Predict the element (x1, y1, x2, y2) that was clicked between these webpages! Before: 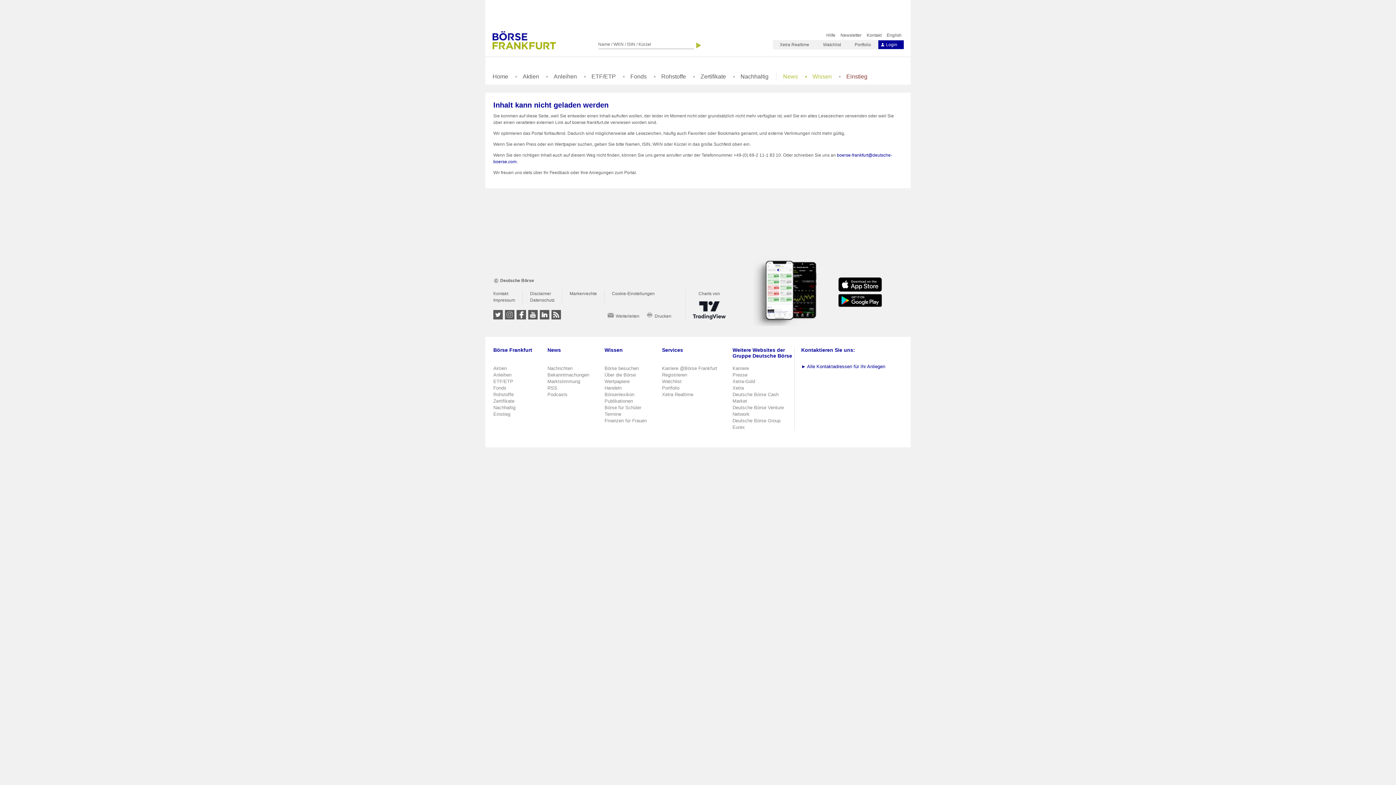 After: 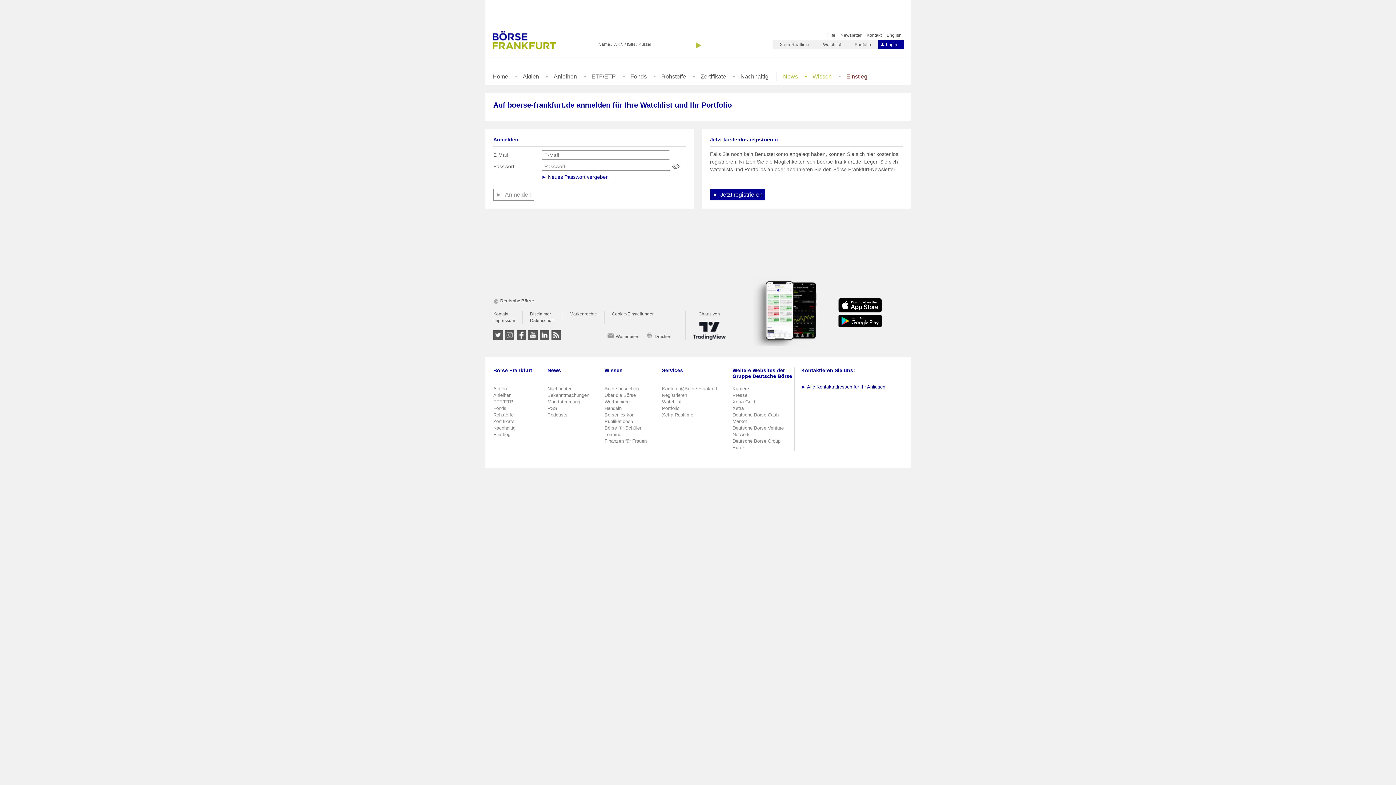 Action: label: Watchlist bbox: (662, 378, 681, 384)